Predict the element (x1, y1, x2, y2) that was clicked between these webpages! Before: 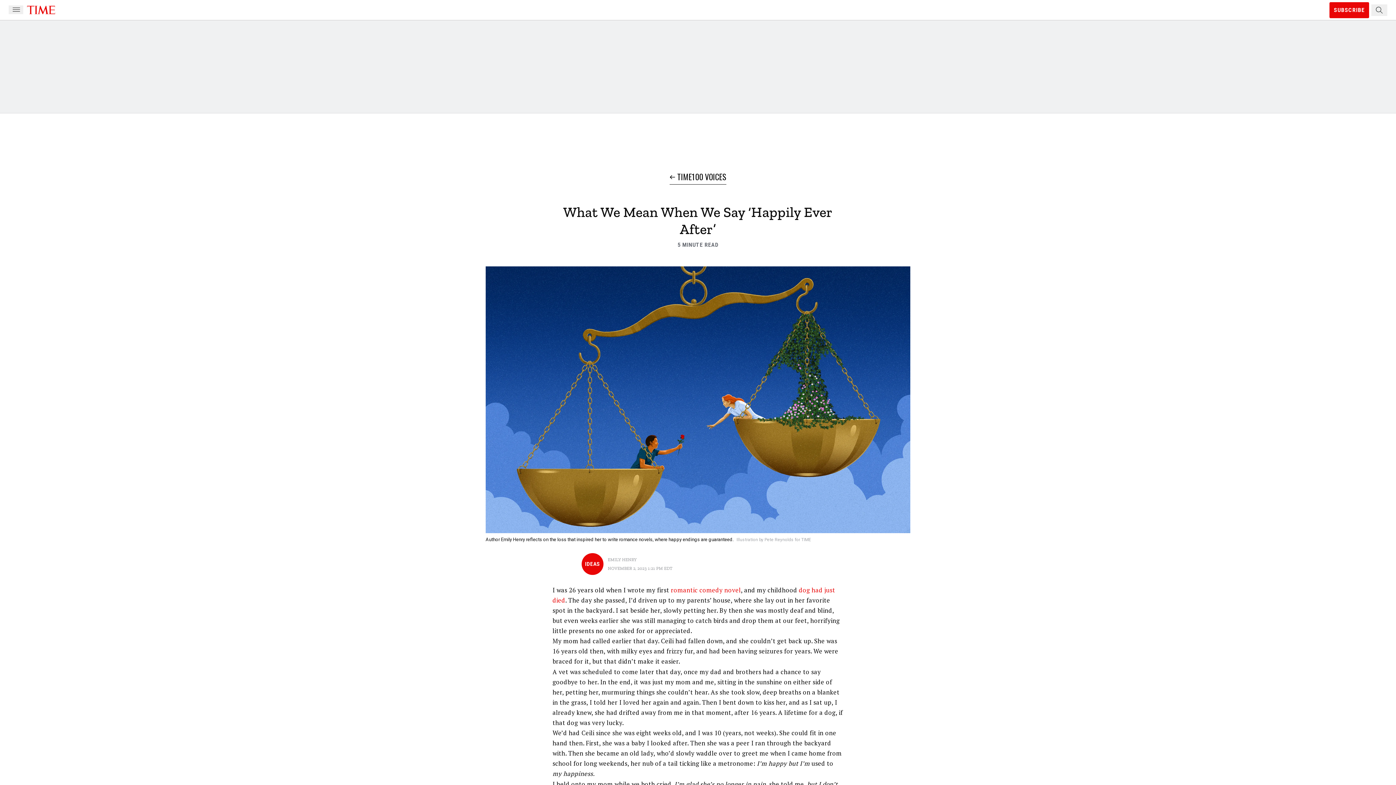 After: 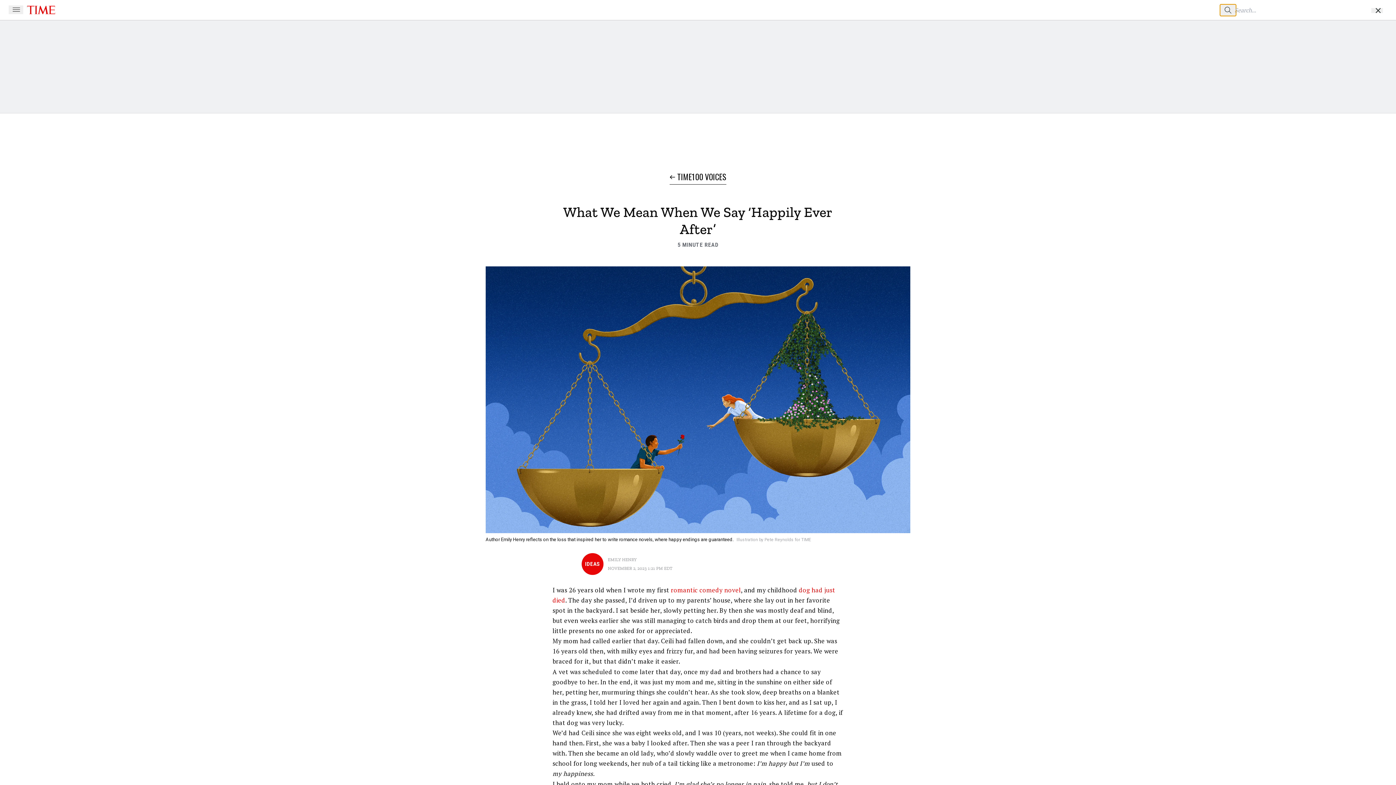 Action: label: Search Button bbox: (1371, 4, 1387, 15)